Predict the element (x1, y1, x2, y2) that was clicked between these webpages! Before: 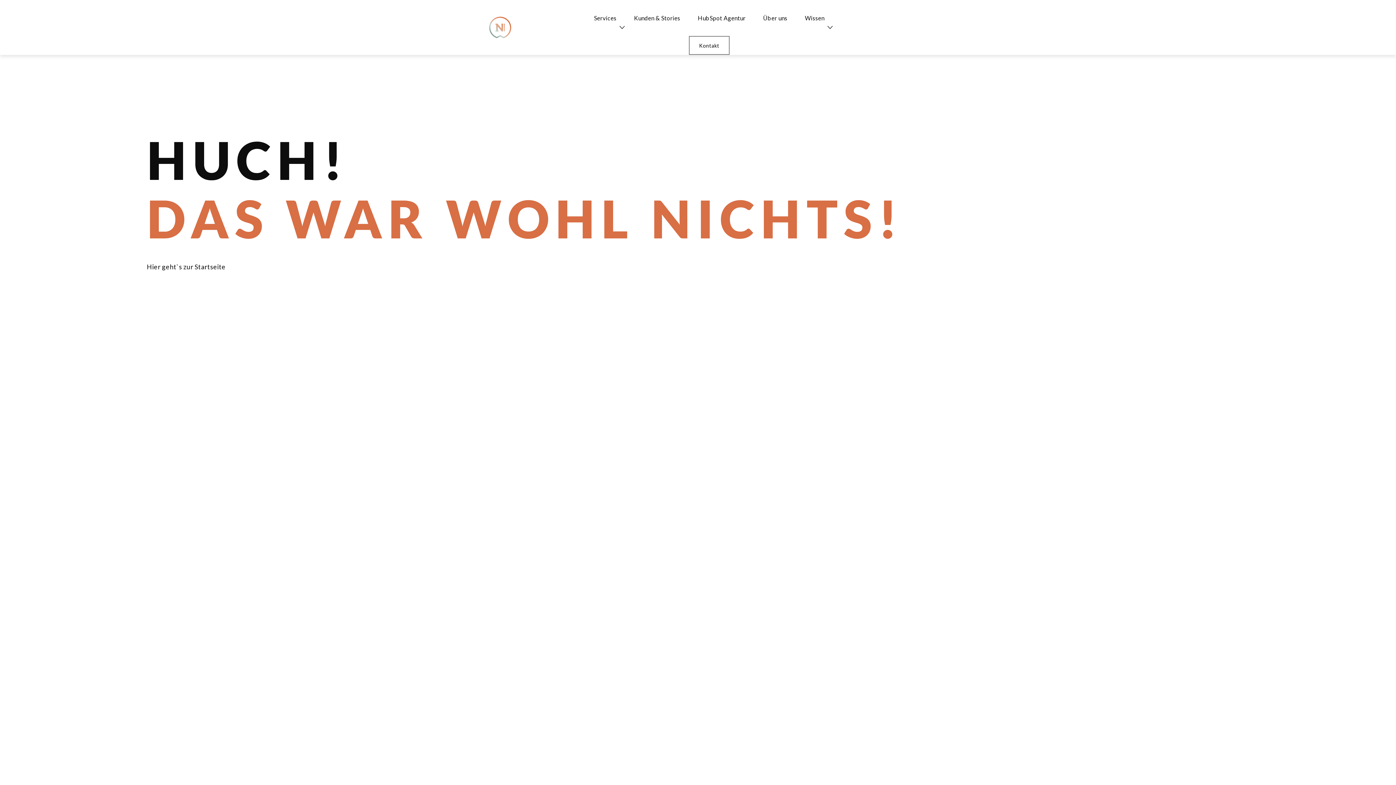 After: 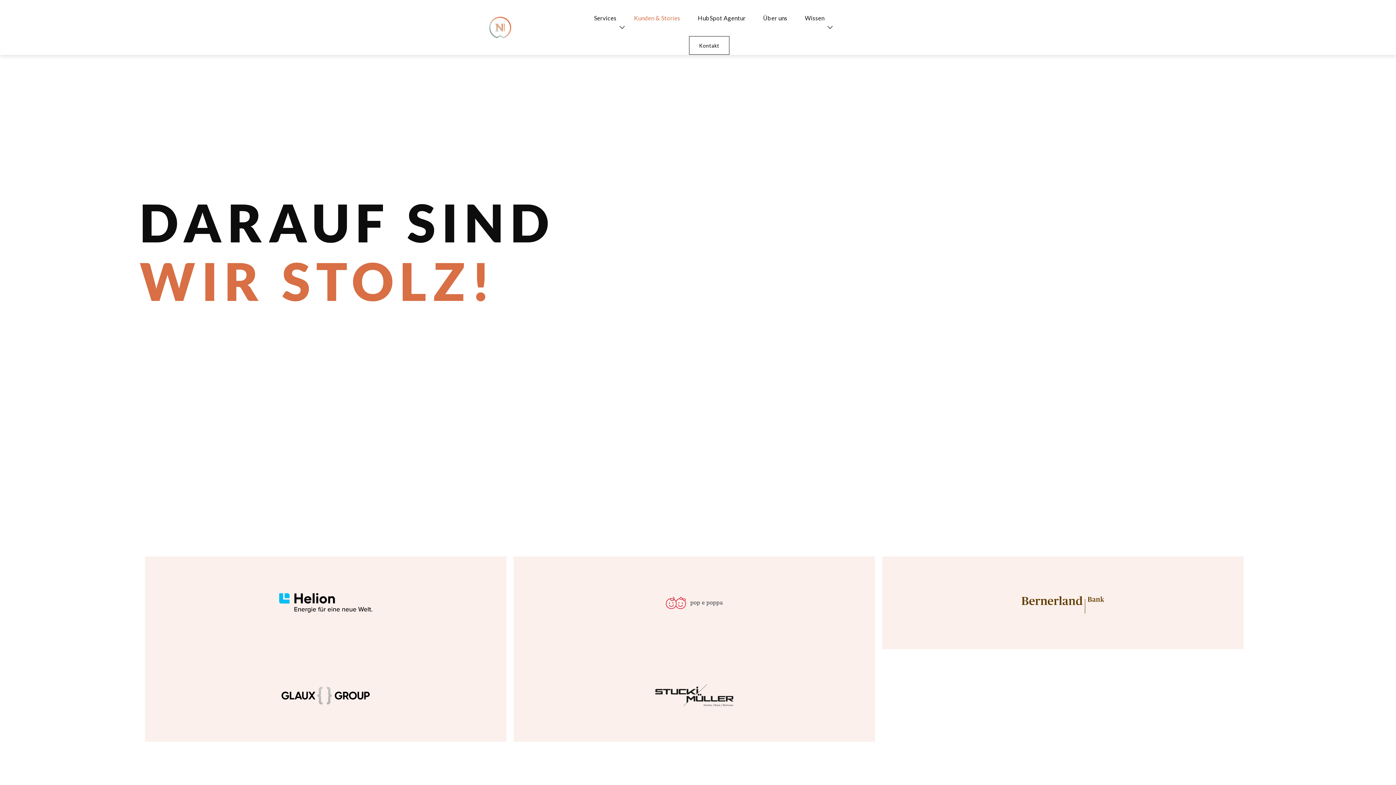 Action: label: Kunden & Stories bbox: (625, 0, 689, 36)